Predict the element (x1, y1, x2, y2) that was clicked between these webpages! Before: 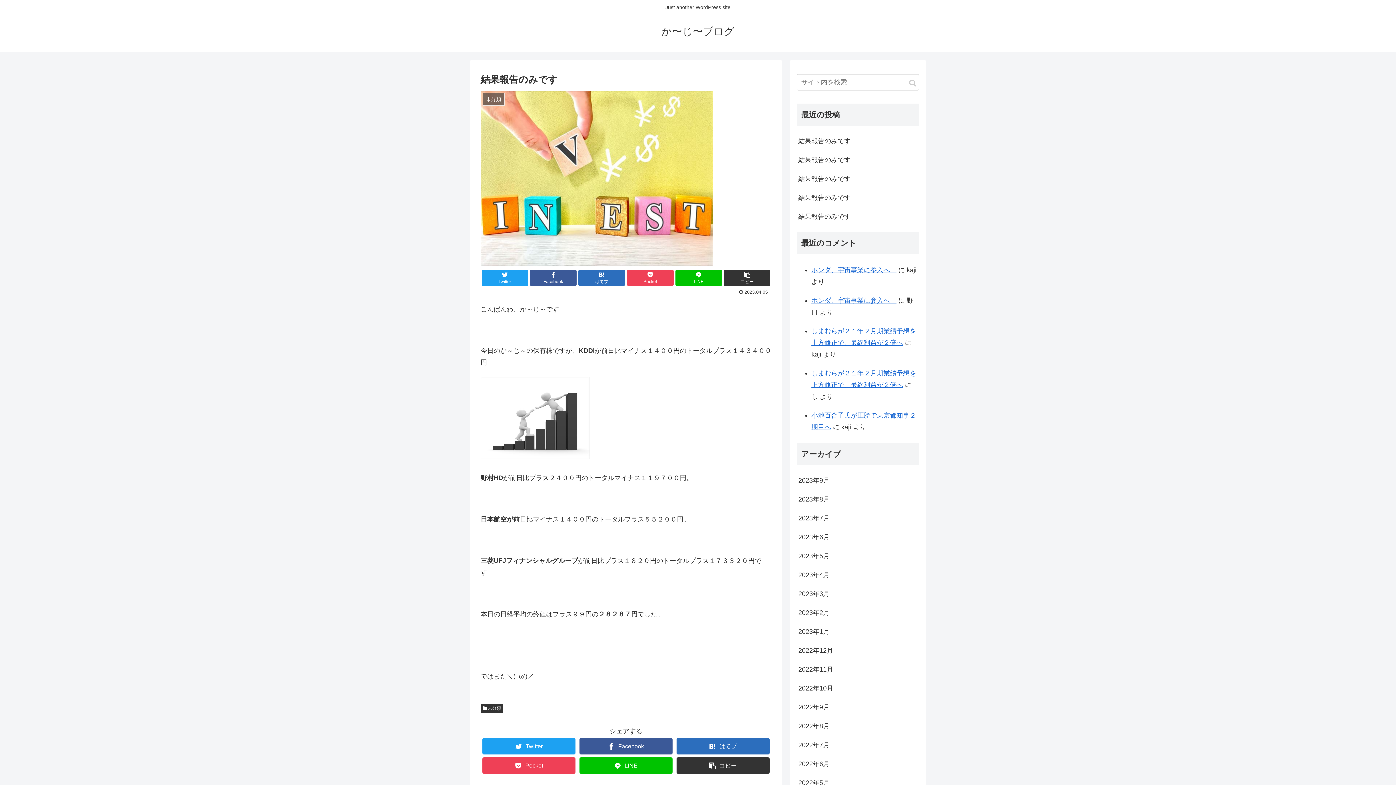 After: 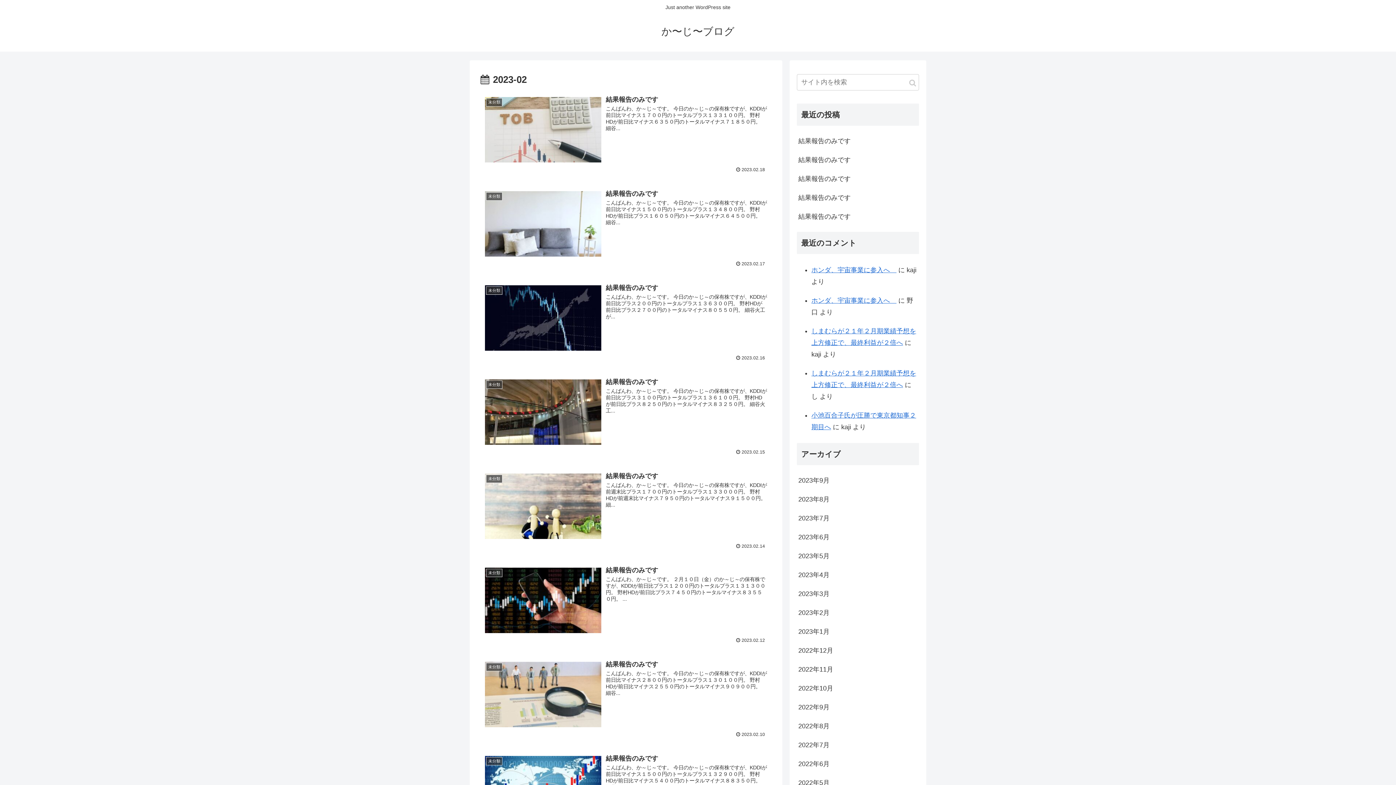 Action: label: 2023年2月 bbox: (797, 603, 919, 622)